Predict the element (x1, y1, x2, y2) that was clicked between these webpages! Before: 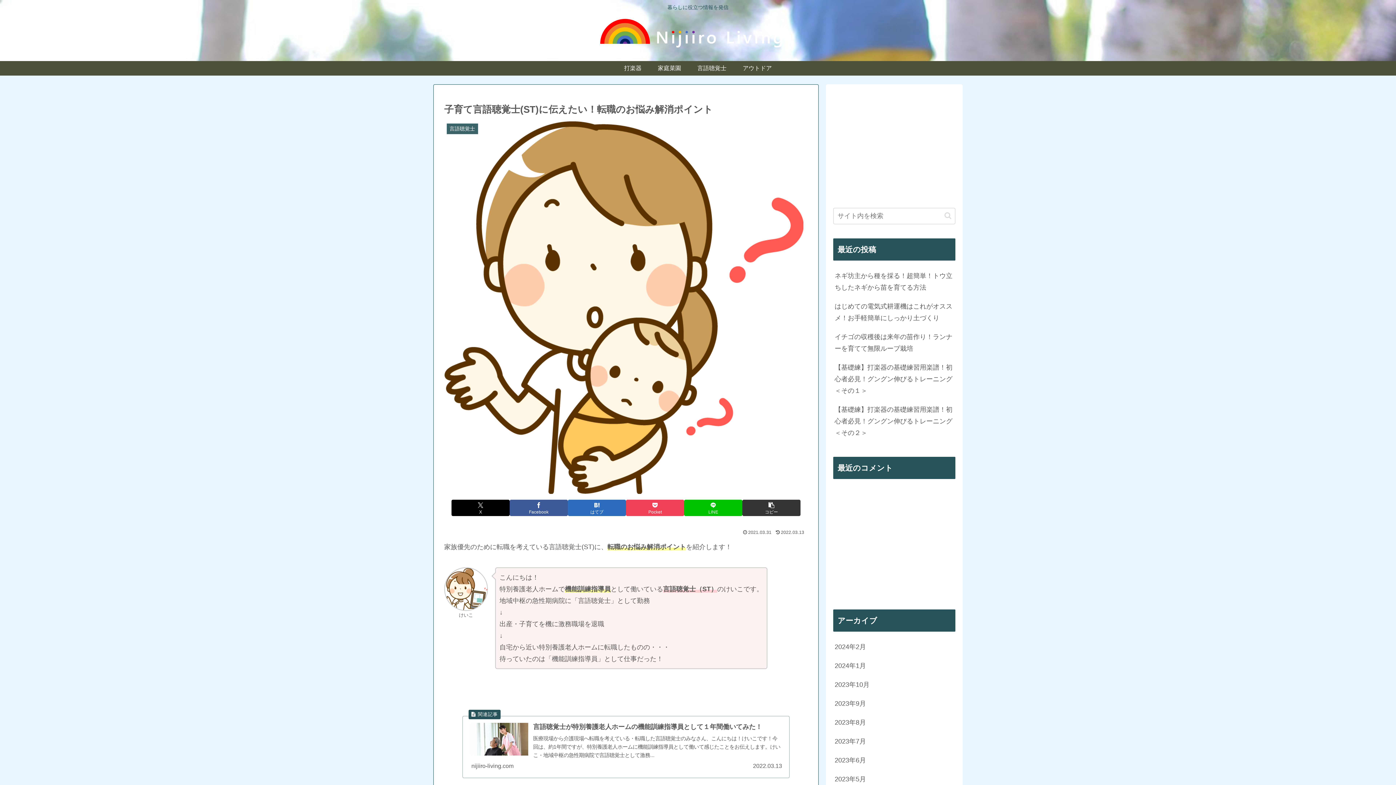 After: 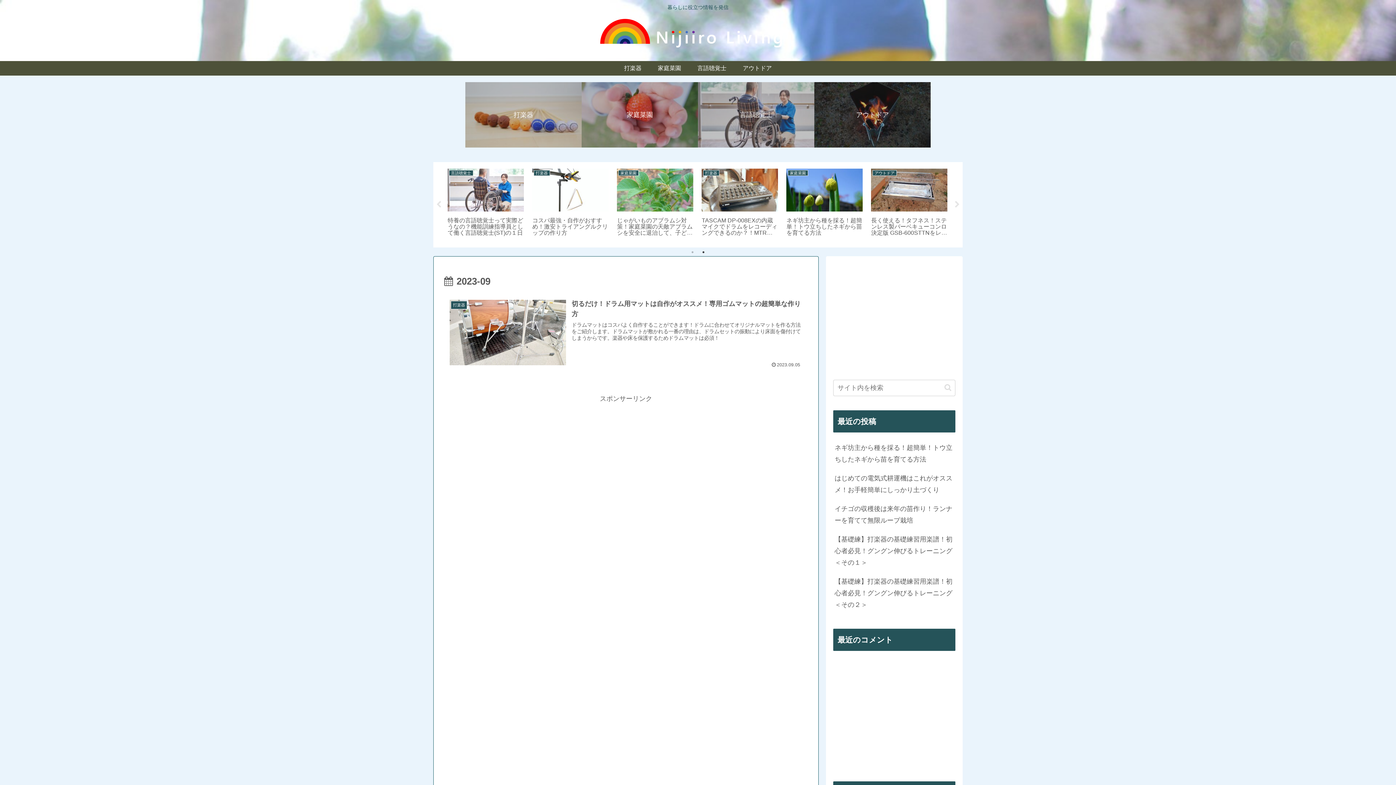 Action: label: 2023年9月 bbox: (833, 694, 955, 713)